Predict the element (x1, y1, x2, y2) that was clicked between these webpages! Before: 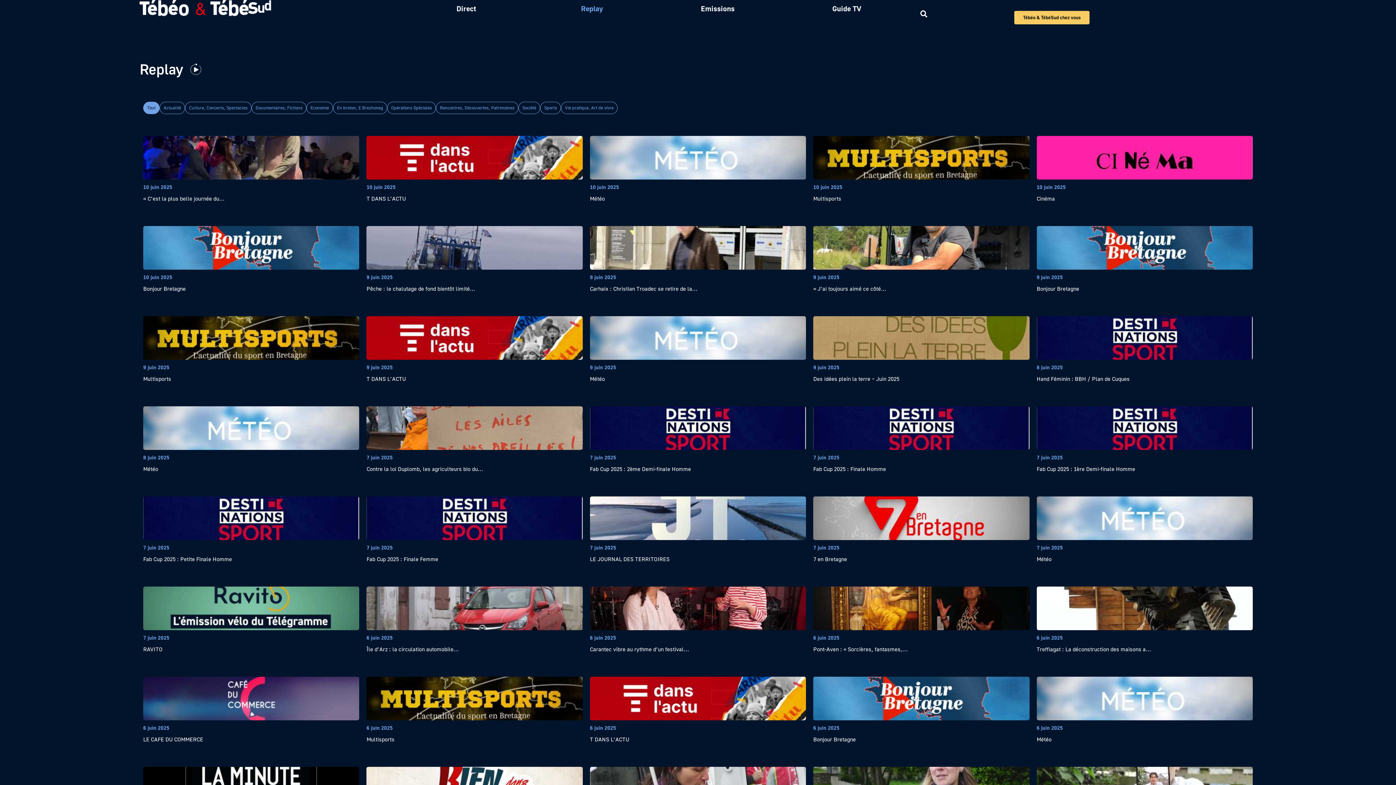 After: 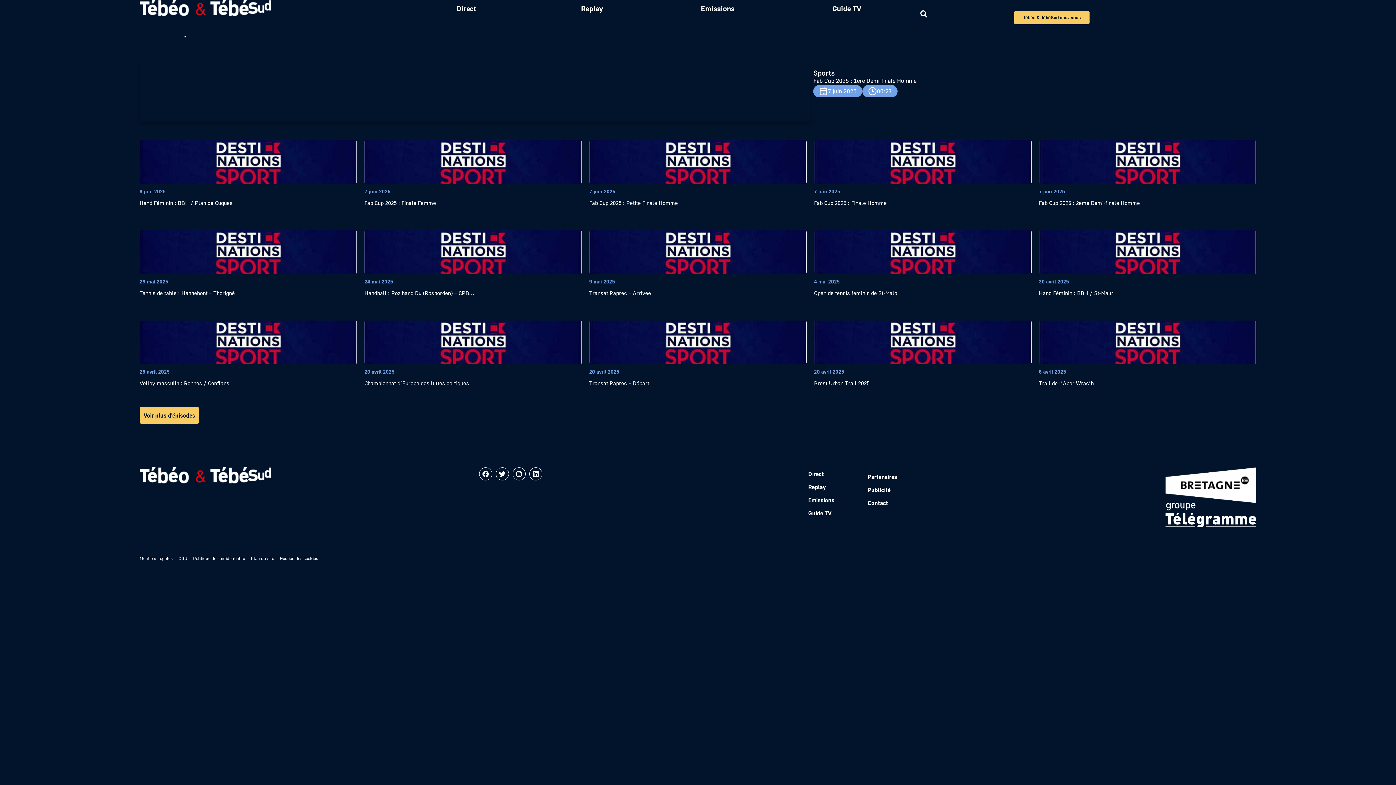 Action: bbox: (1036, 406, 1253, 474) label: 7 juin 2025

Fab Cup 2025 : 1ère Demi-finale Homme